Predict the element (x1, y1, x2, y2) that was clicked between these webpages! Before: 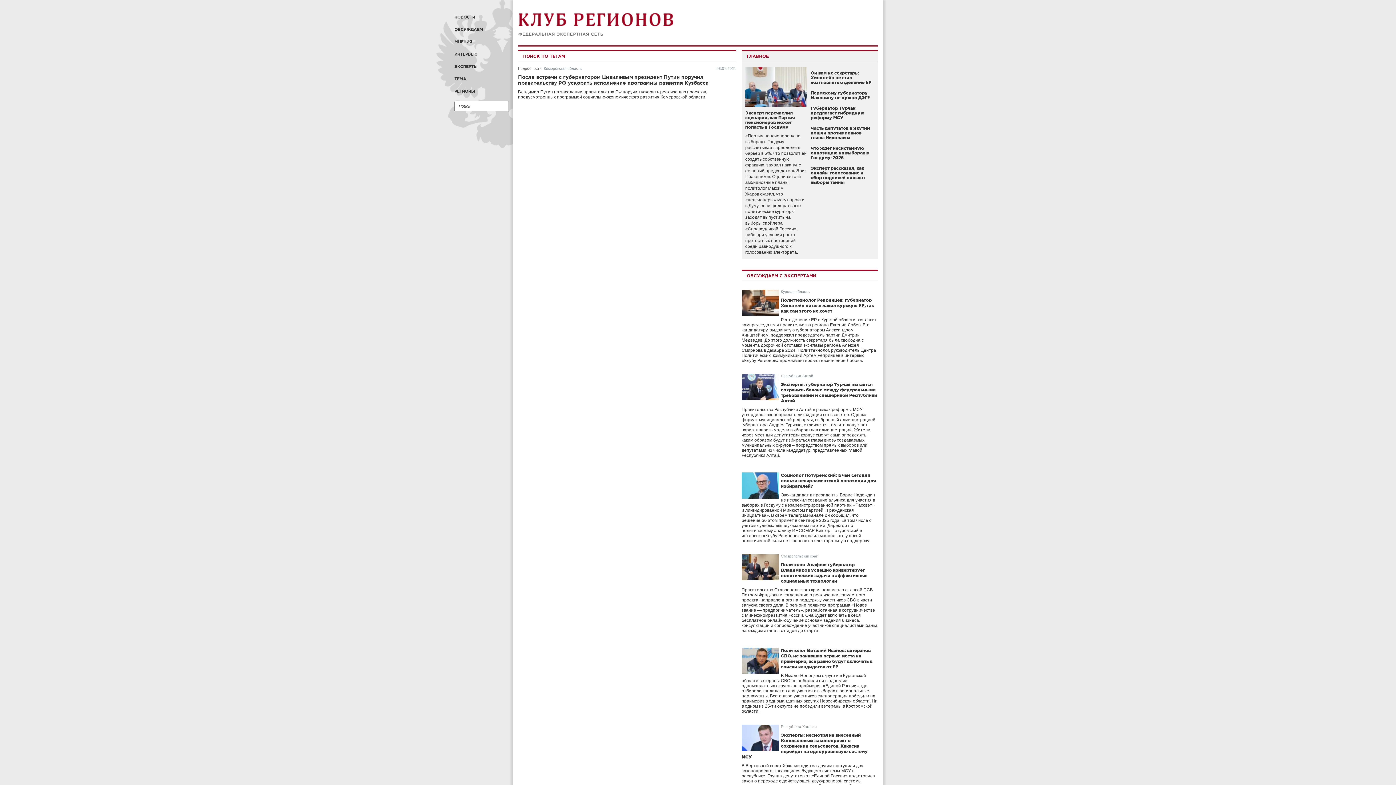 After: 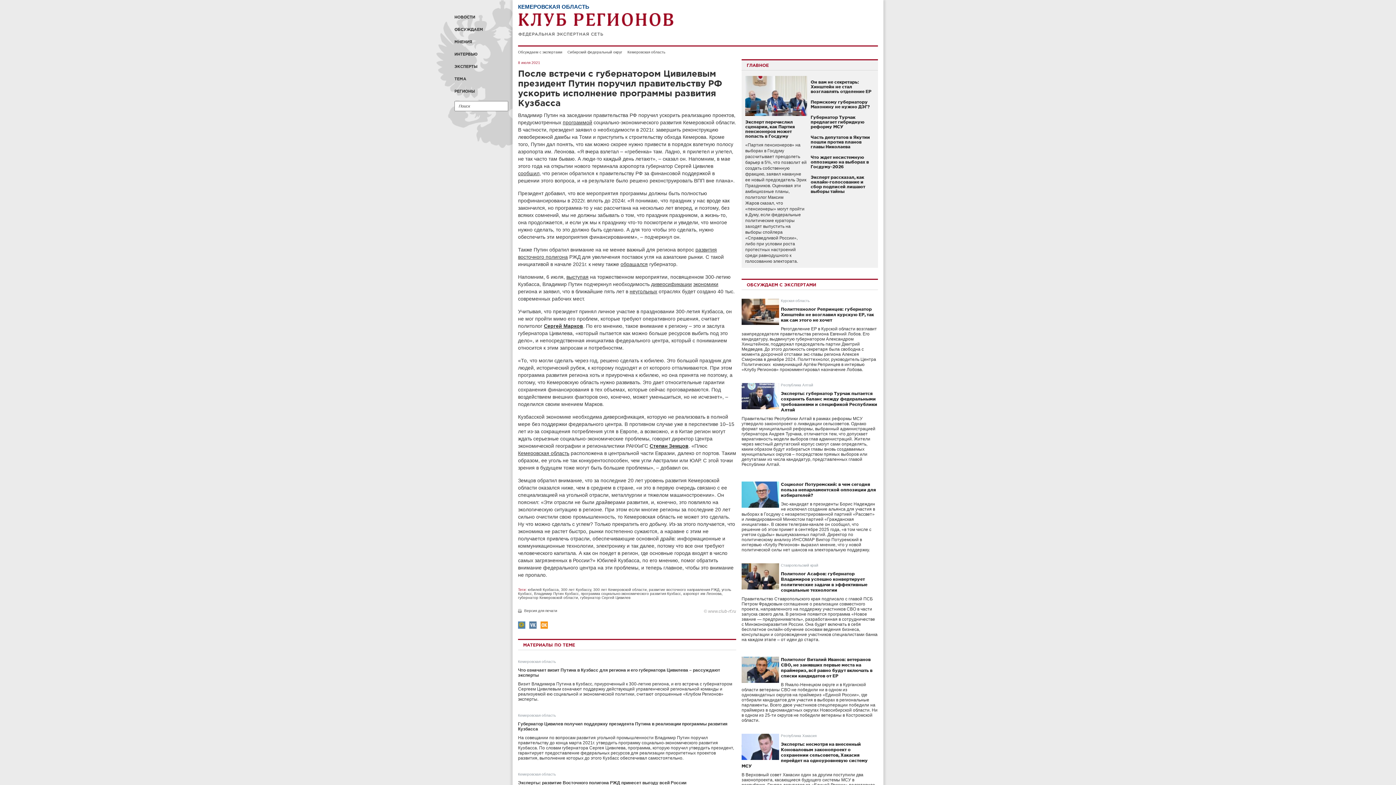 Action: bbox: (518, 89, 707, 99) label: Владимир Путин на заседании правительства РФ поручил ускорить реализацию проектов, предусмотренных программой социально-экономического развития Кемеровской области.